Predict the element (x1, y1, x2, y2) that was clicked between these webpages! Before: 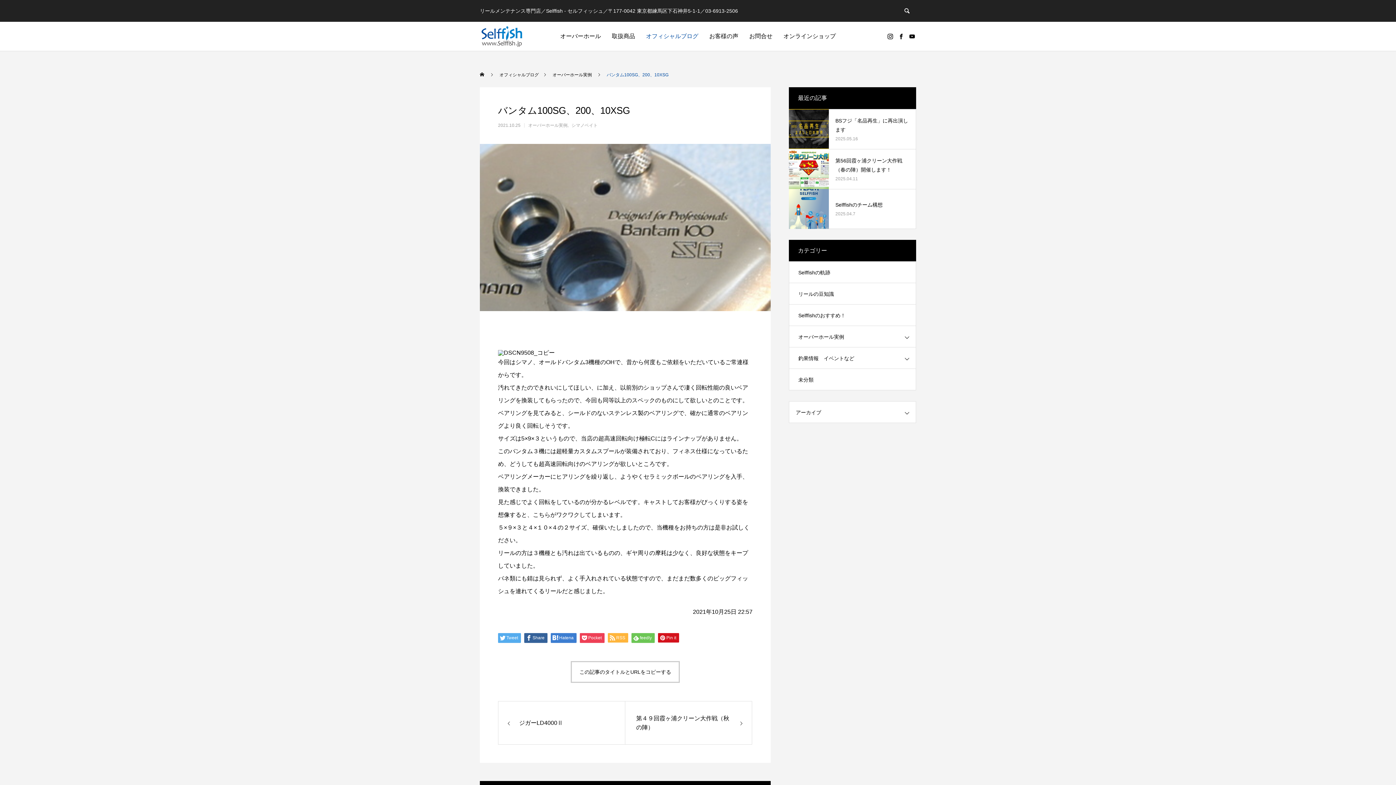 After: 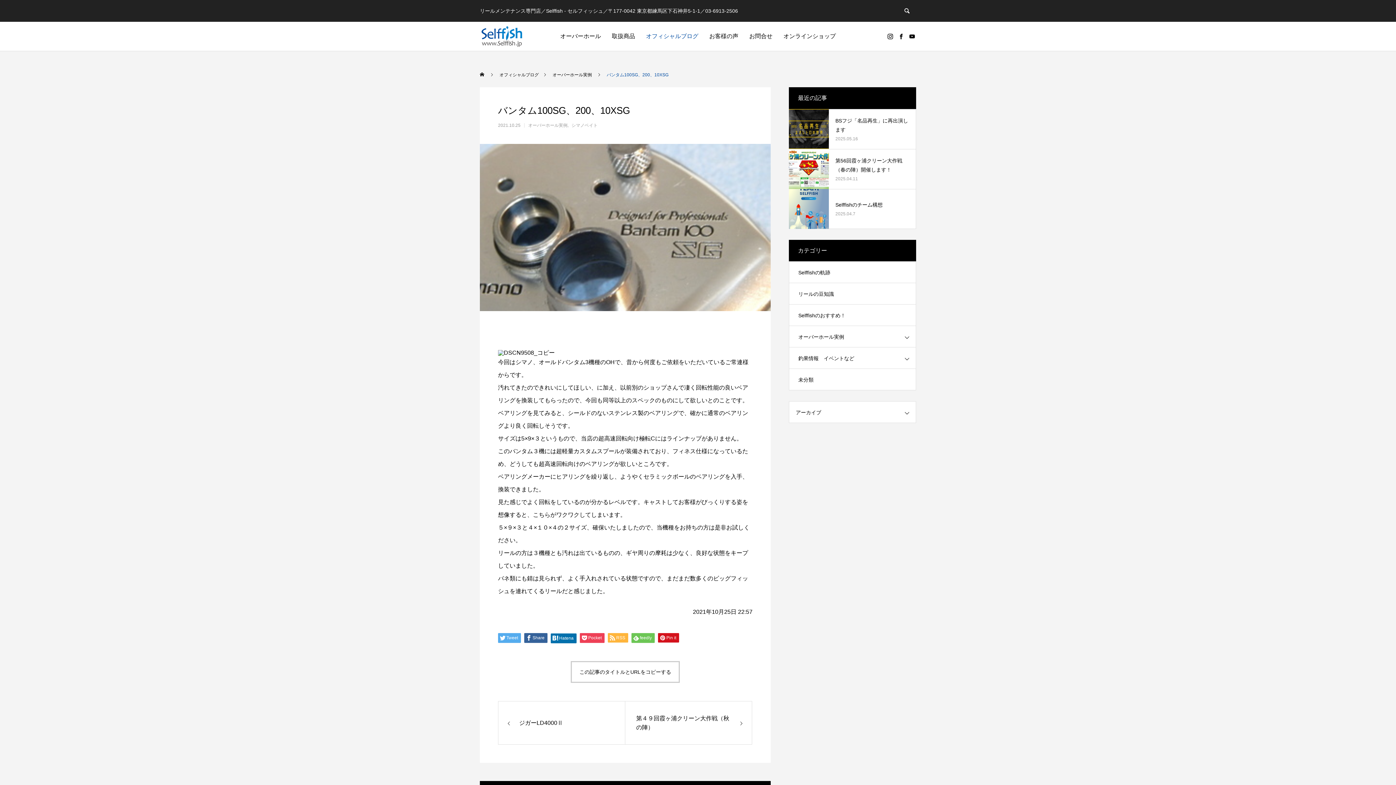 Action: bbox: (550, 633, 576, 643) label: Hatena